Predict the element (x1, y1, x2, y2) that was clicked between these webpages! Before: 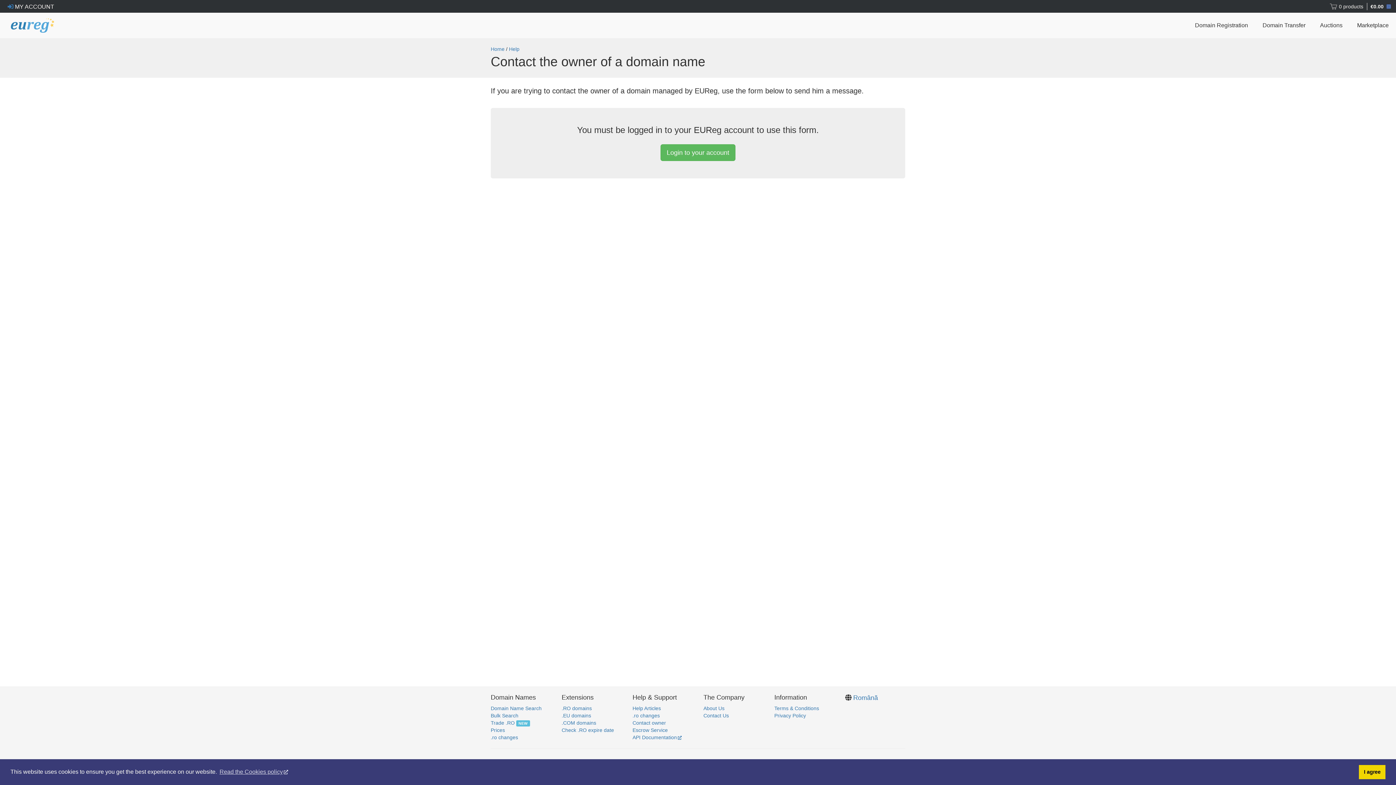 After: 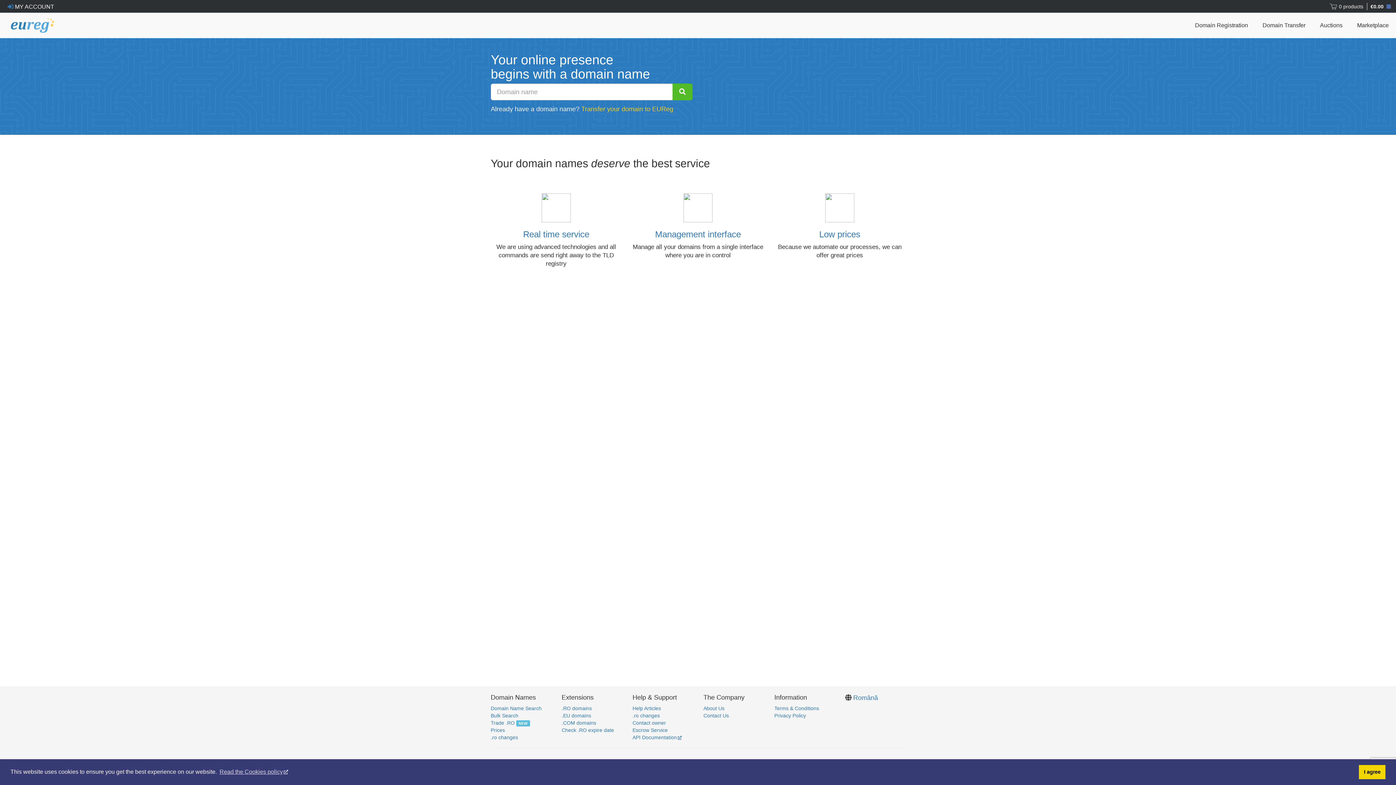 Action: bbox: (5, 16, 54, 34)